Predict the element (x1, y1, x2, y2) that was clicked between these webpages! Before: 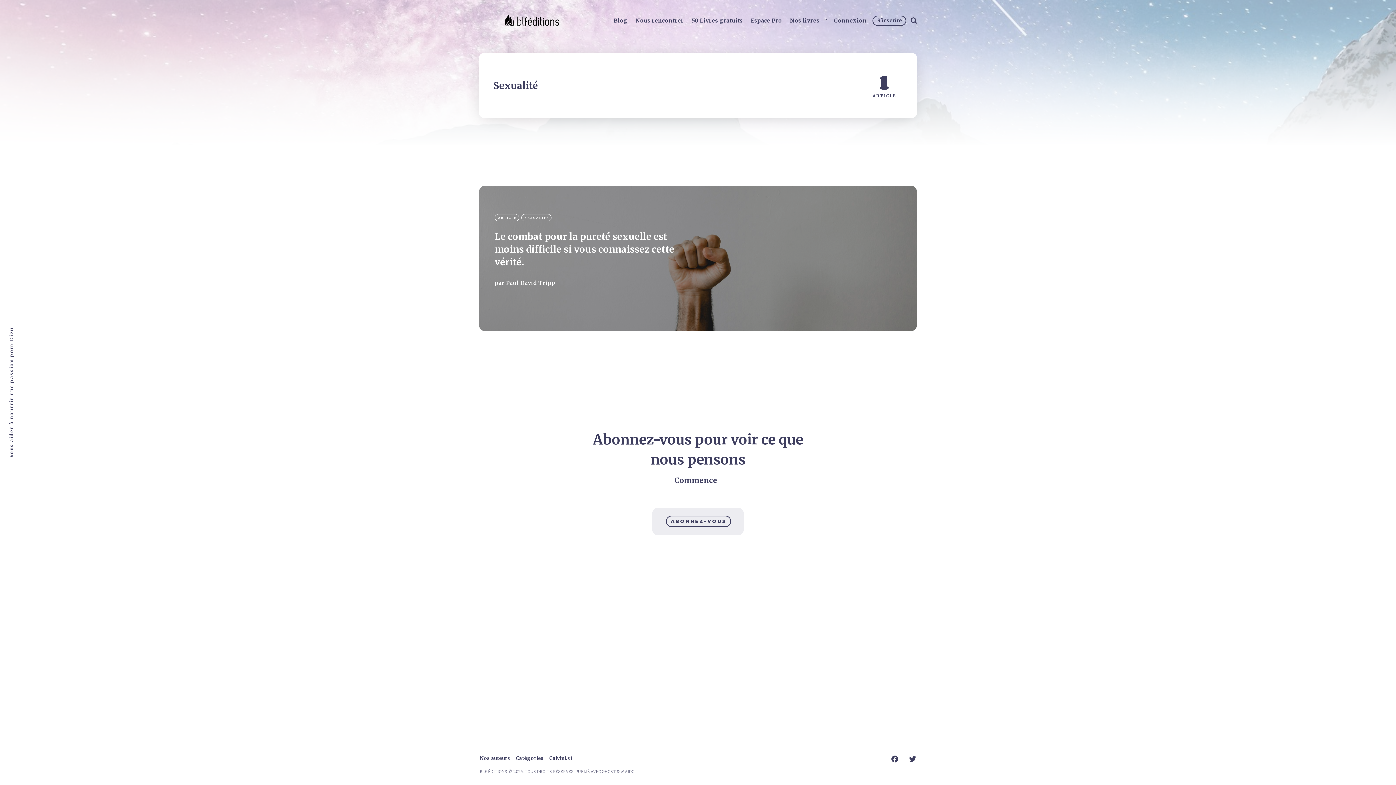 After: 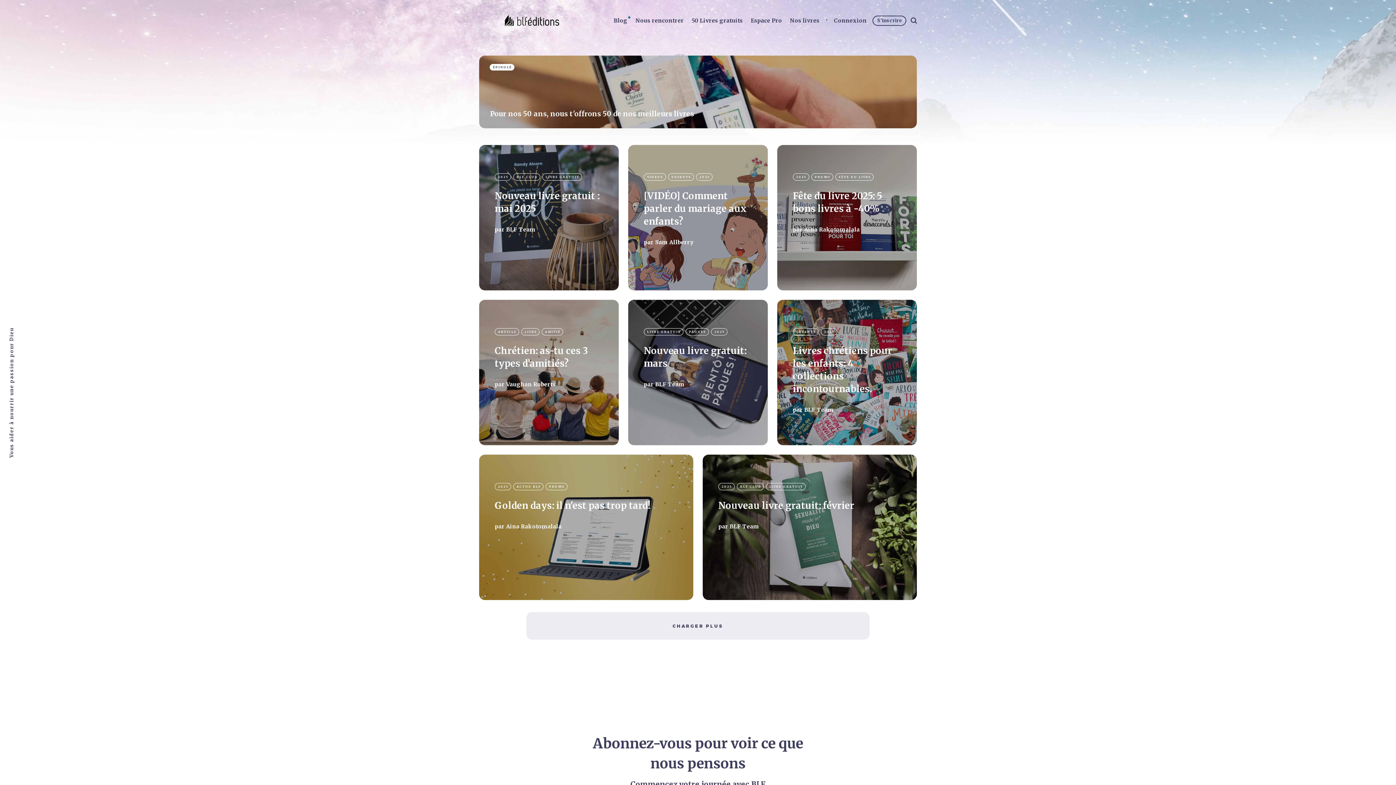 Action: bbox: (652, 507, 744, 535) label: ABONNEZ-VOUS